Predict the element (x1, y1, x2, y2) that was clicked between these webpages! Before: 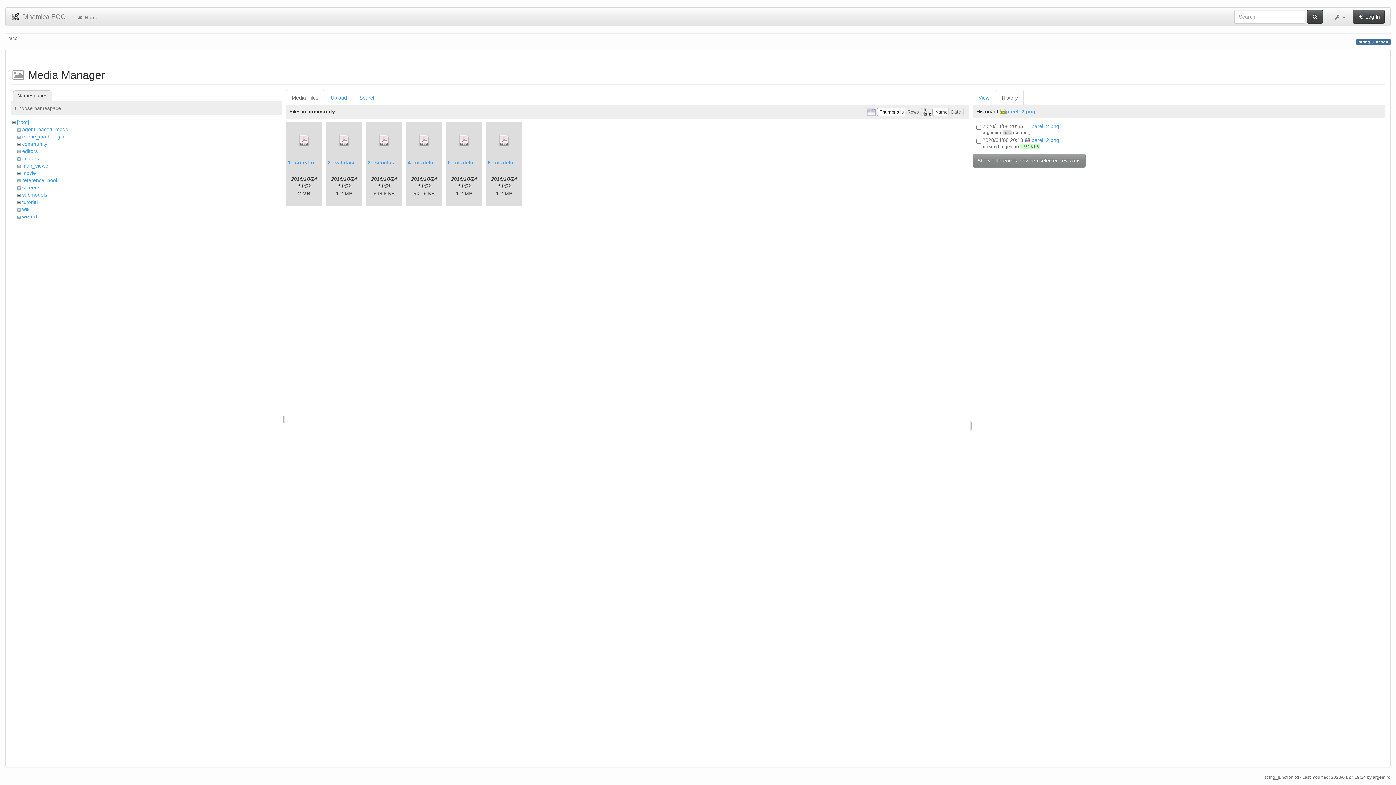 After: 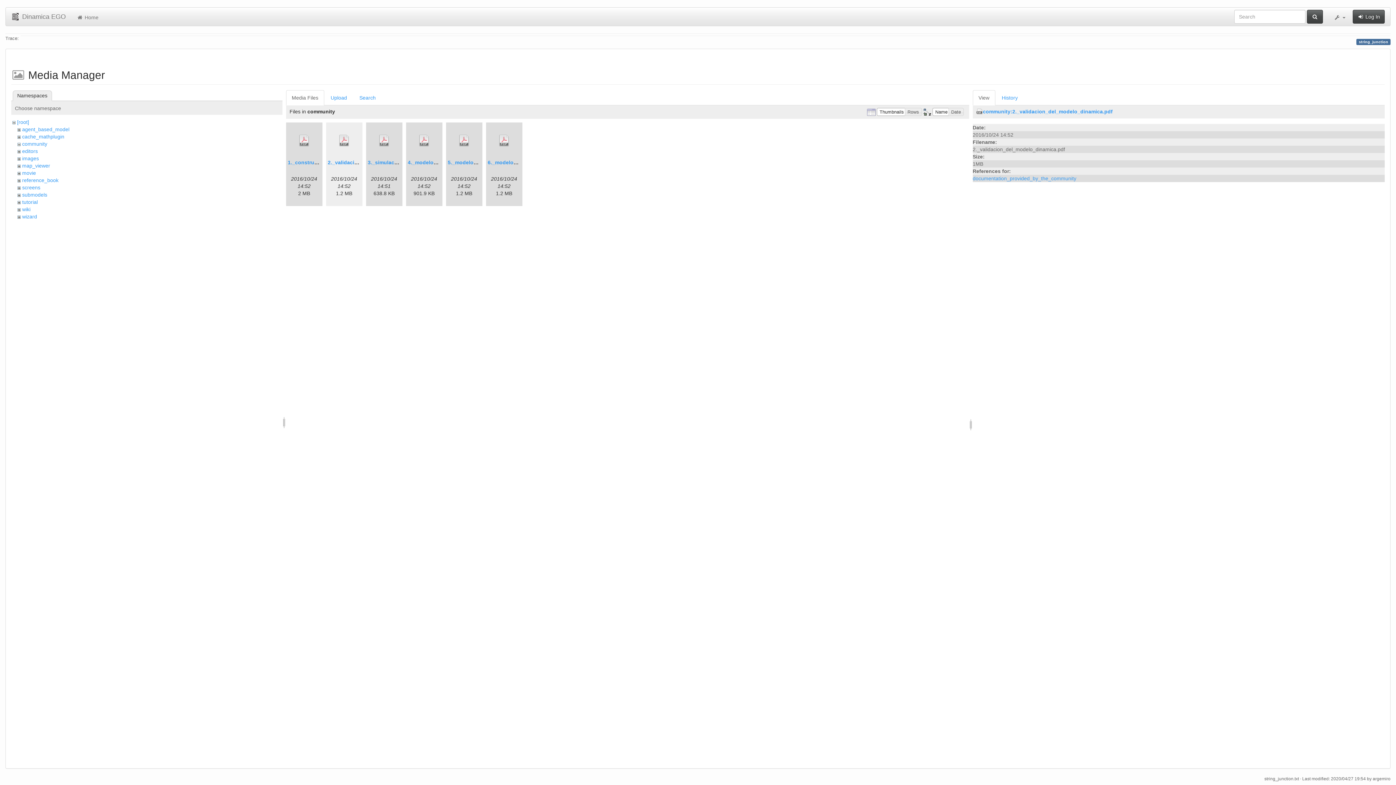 Action: bbox: (327, 124, 360, 157)